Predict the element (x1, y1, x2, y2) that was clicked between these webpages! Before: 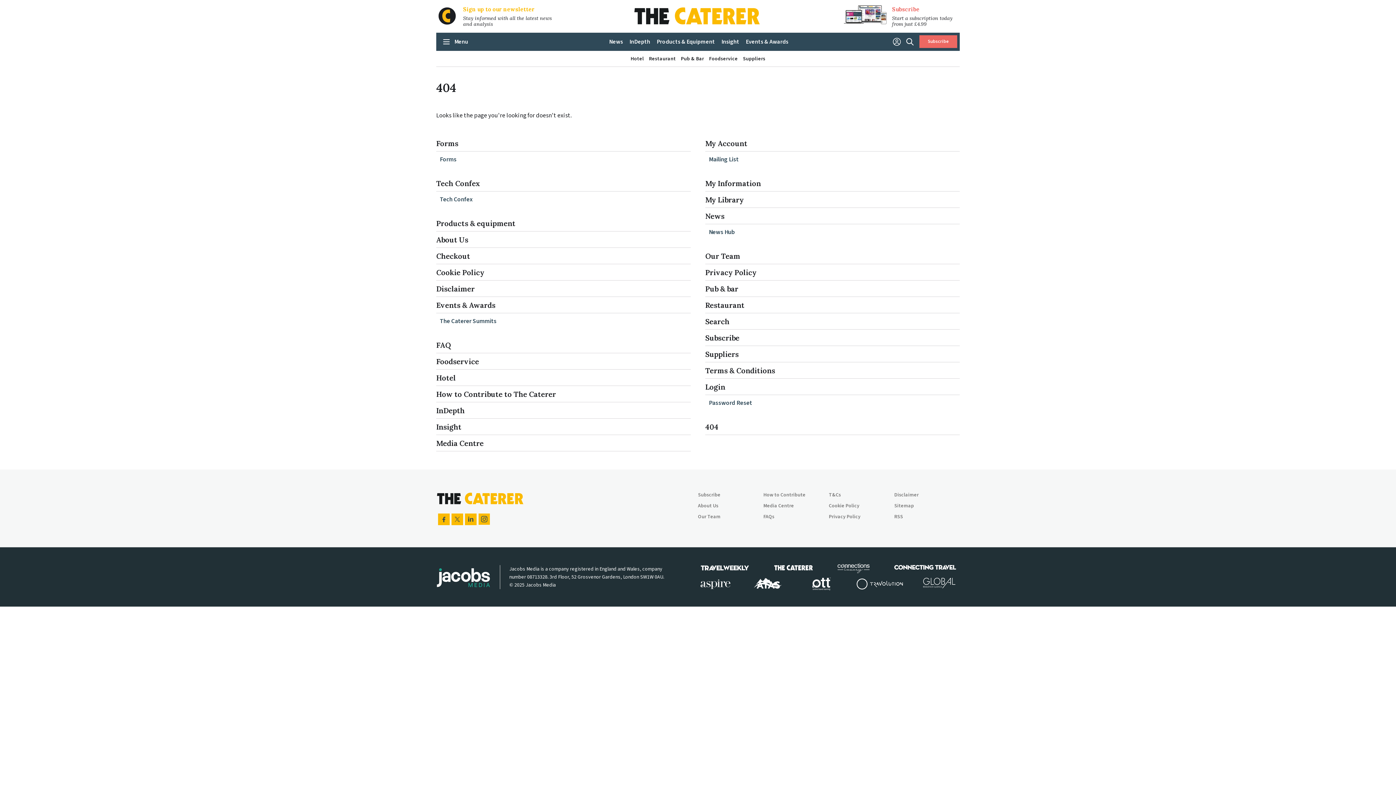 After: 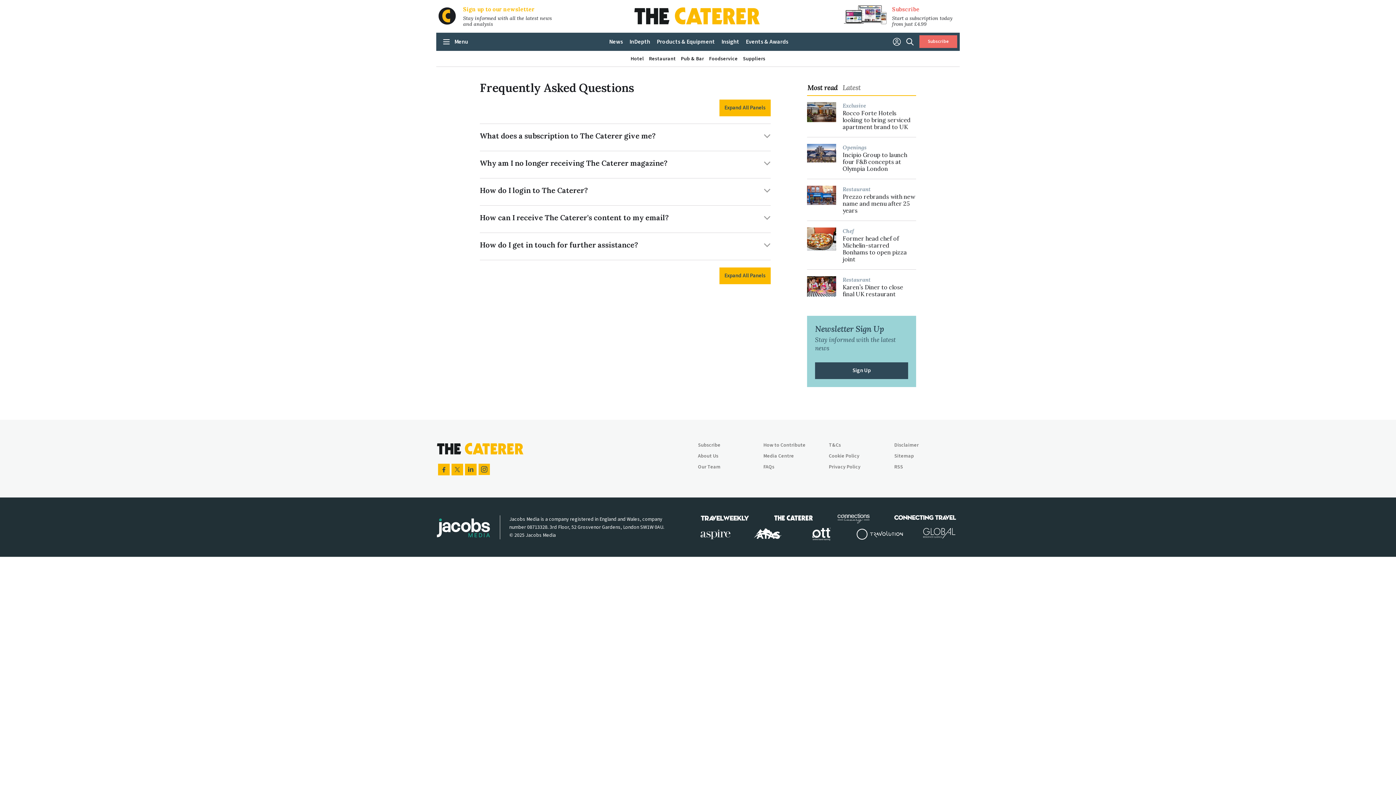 Action: bbox: (436, 340, 451, 349) label: FAQ